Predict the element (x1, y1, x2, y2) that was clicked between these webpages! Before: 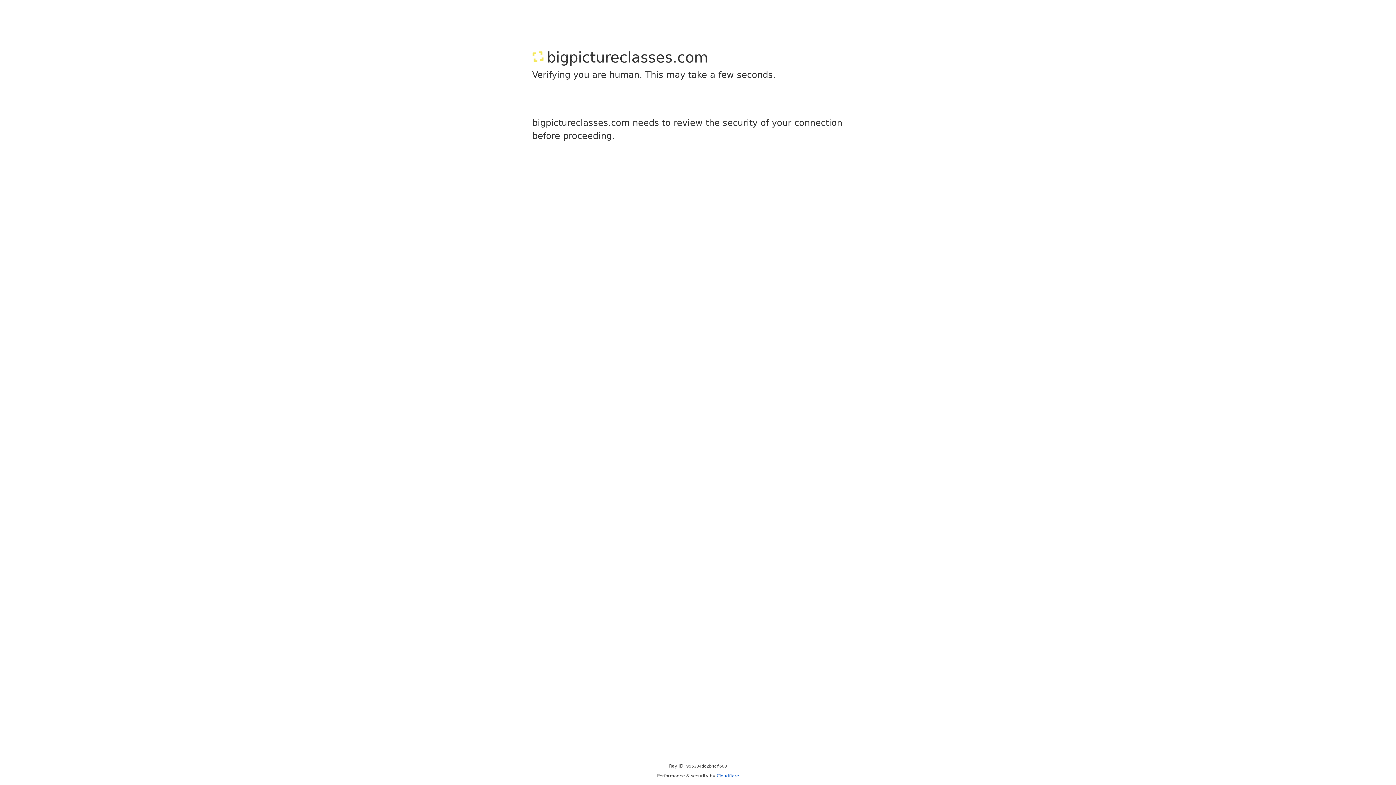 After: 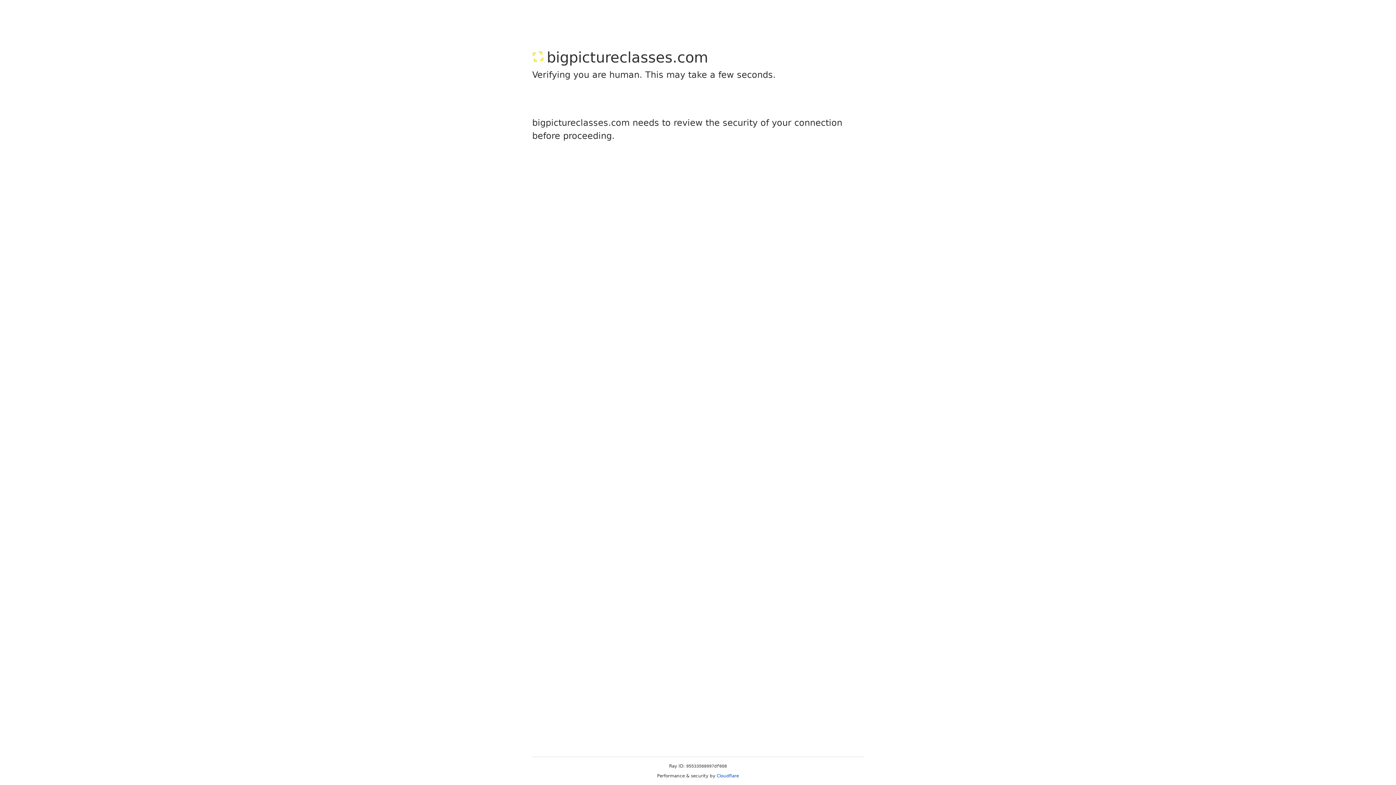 Action: label: Cloudflare bbox: (716, 773, 739, 778)